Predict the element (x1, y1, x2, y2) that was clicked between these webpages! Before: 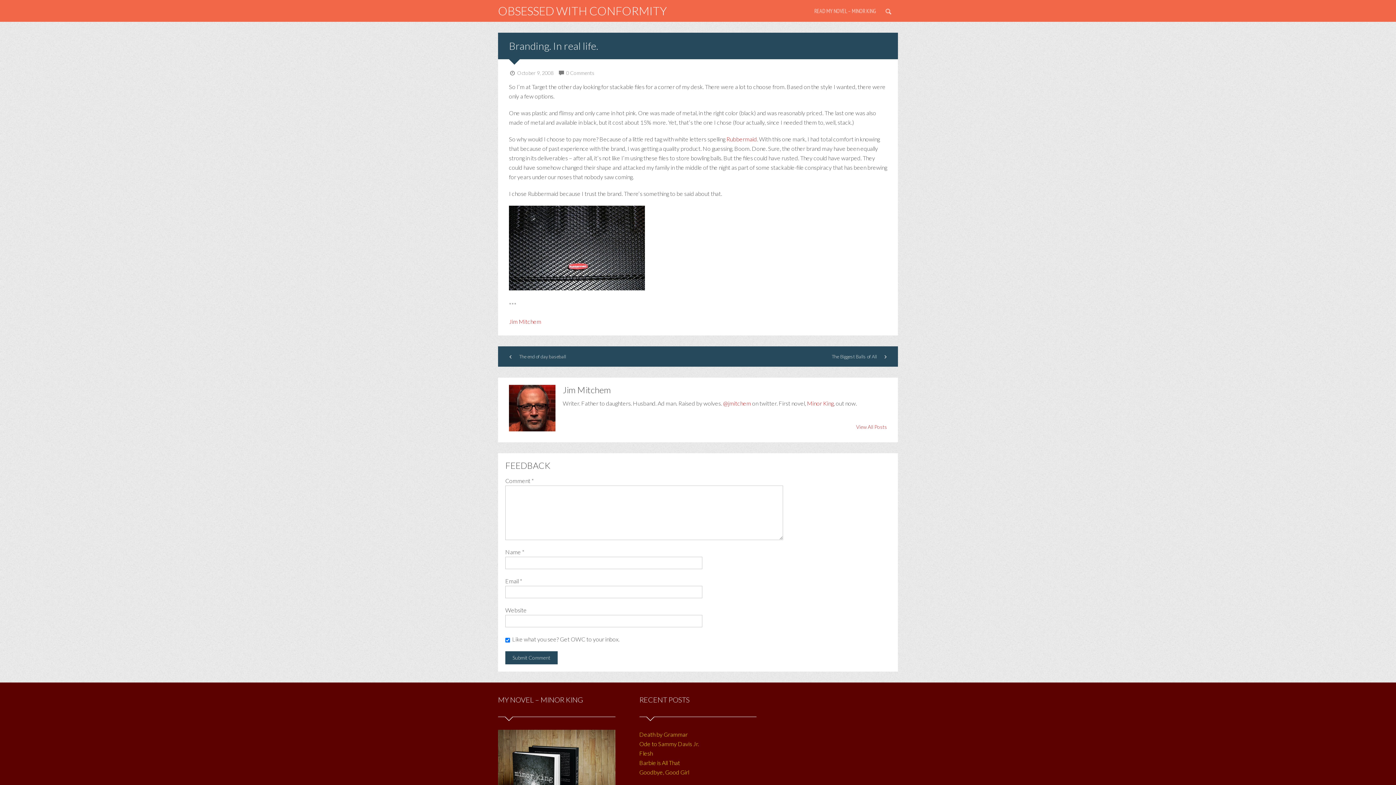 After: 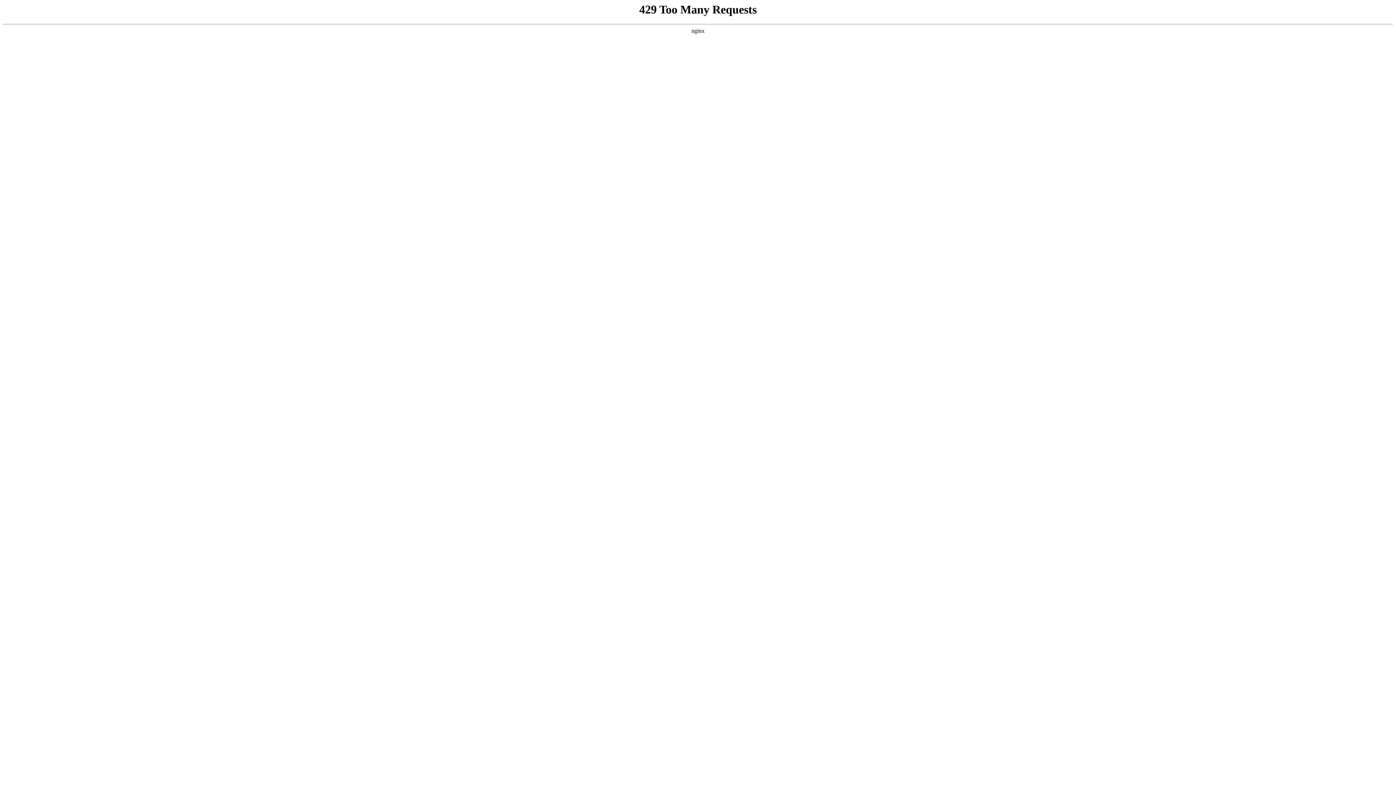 Action: bbox: (807, 400, 833, 406) label: Minor King